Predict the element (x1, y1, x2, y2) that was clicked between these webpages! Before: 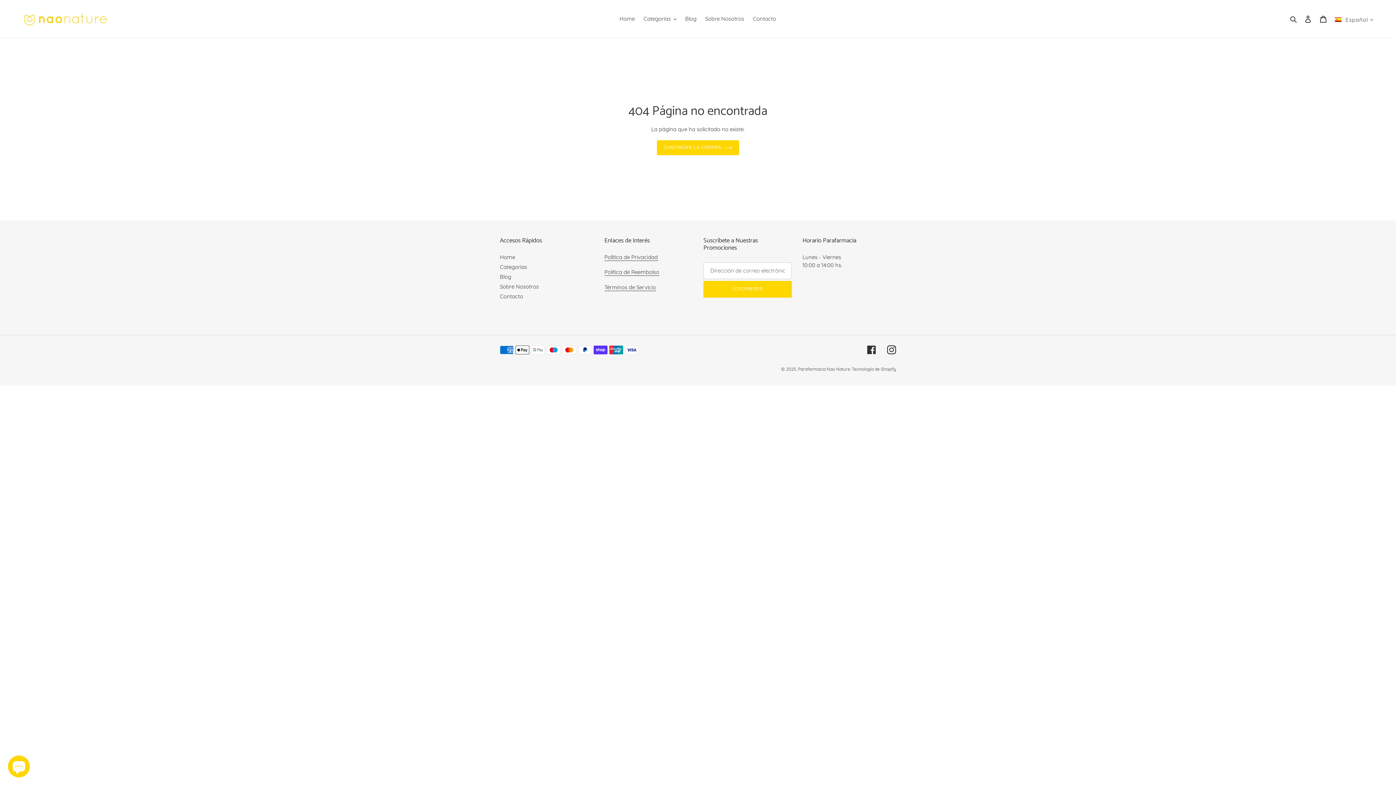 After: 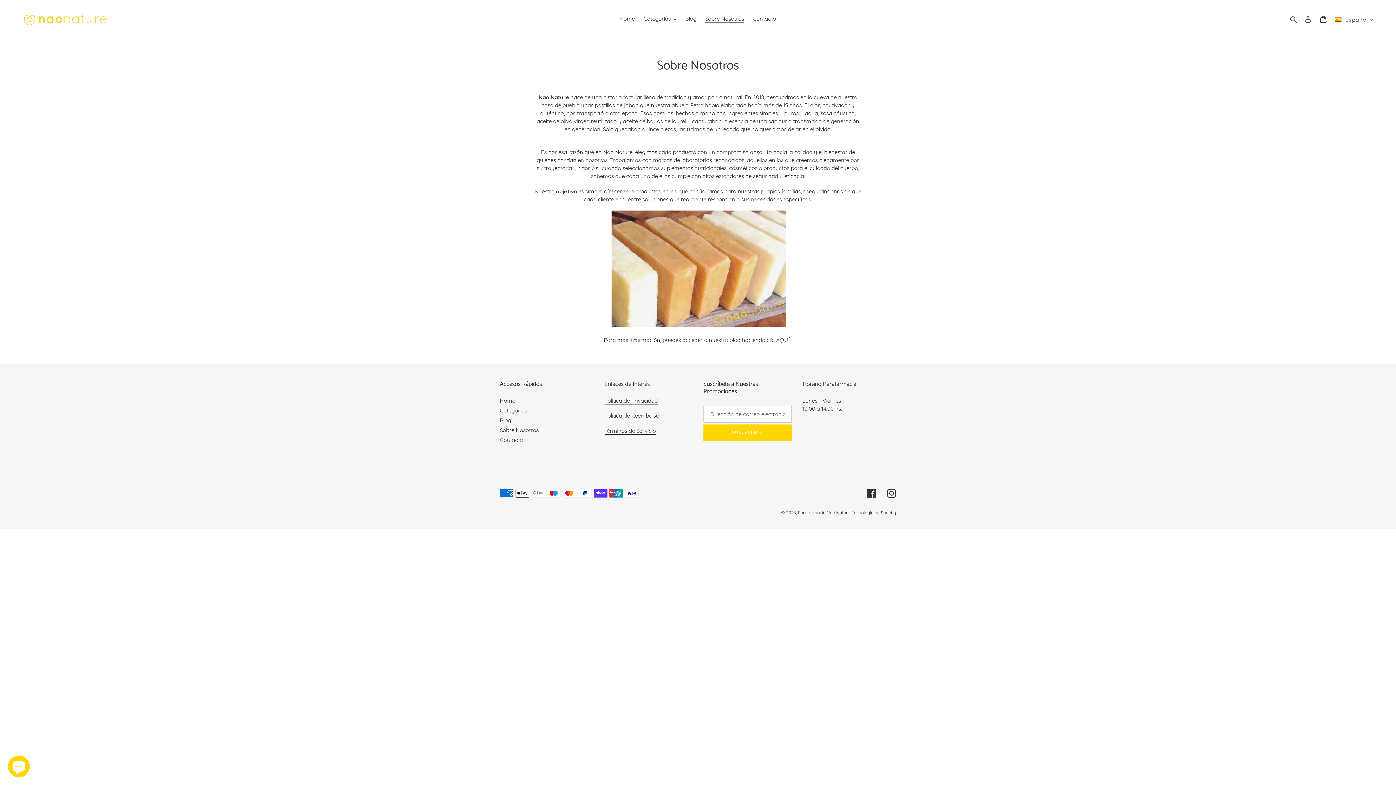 Action: label: Sobre Nosotros bbox: (701, 13, 747, 24)